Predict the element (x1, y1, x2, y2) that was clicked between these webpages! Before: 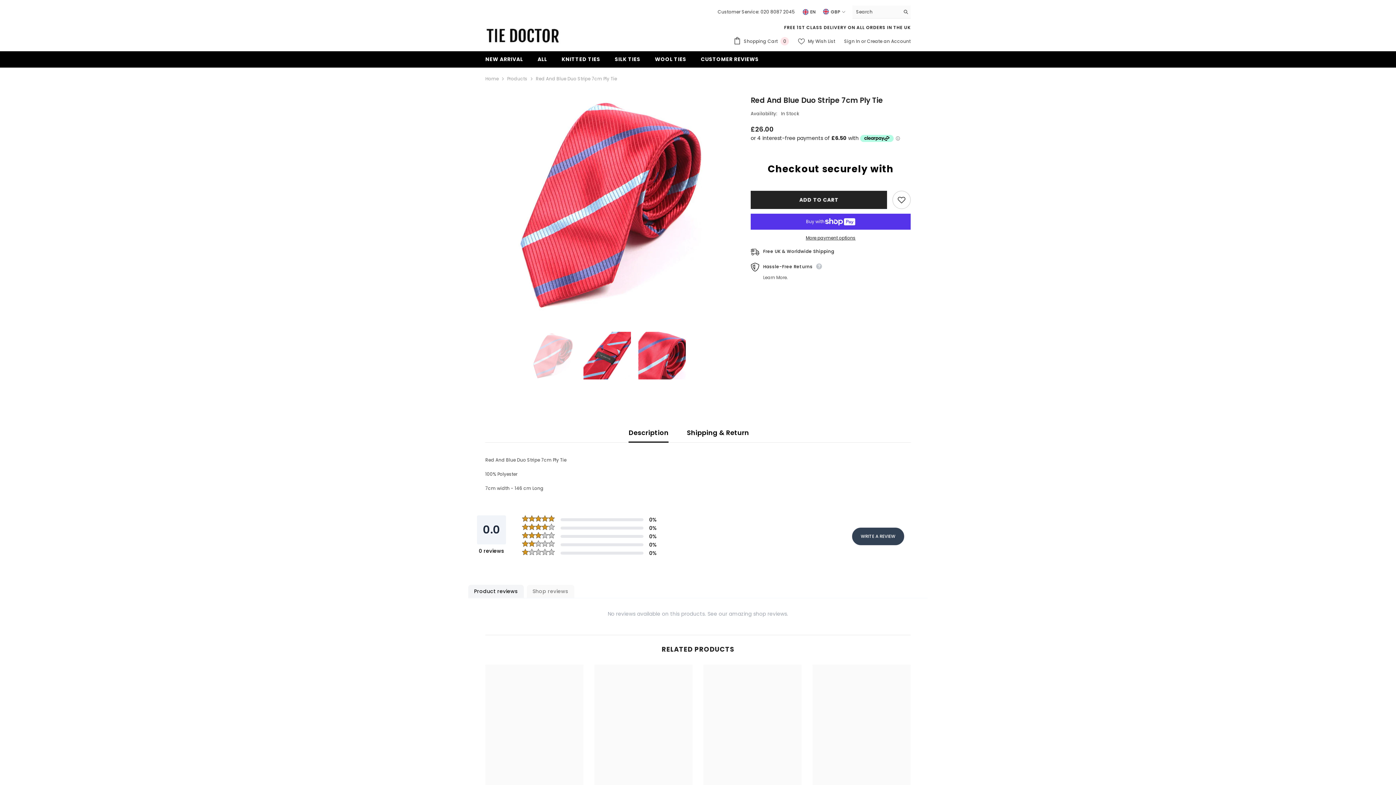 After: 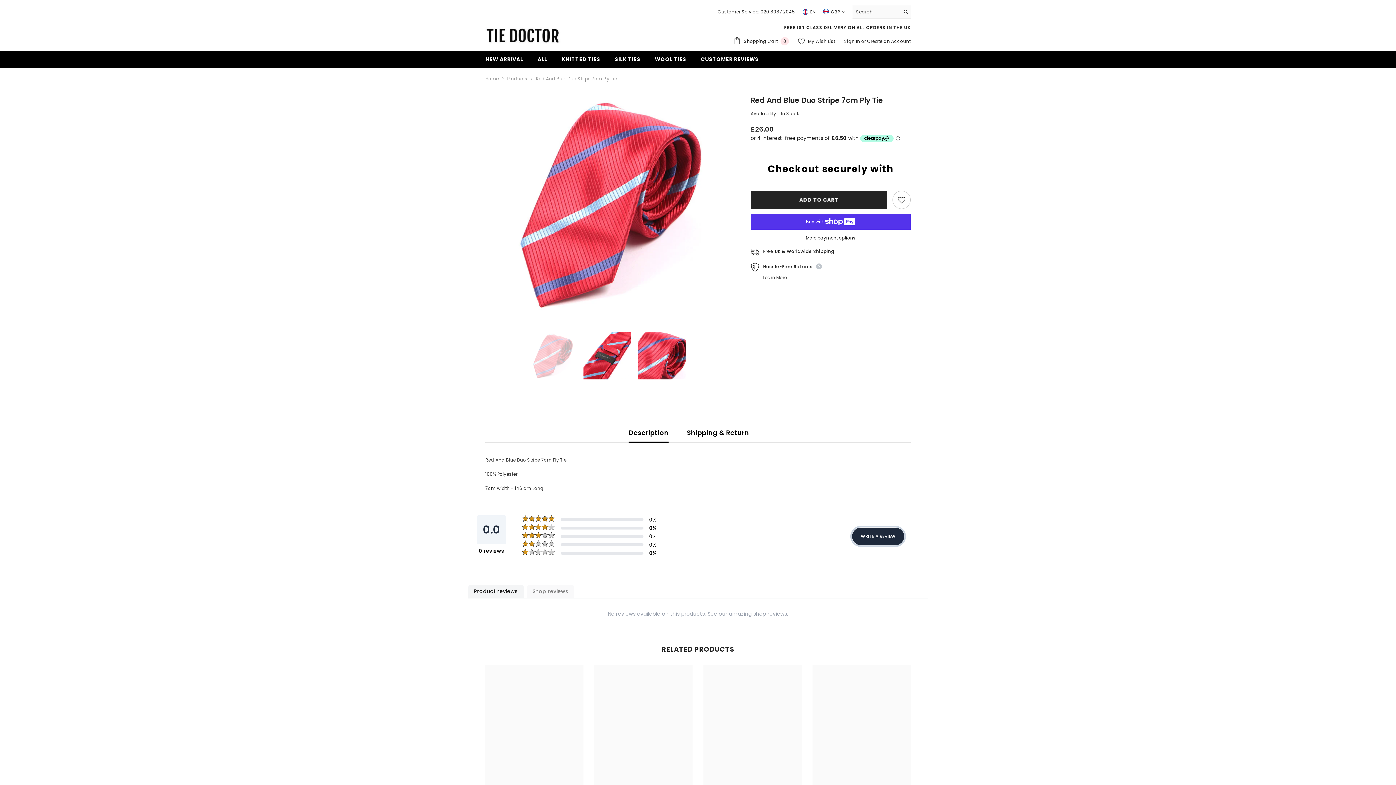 Action: bbox: (851, 527, 904, 545) label: WRITE A REVIEW